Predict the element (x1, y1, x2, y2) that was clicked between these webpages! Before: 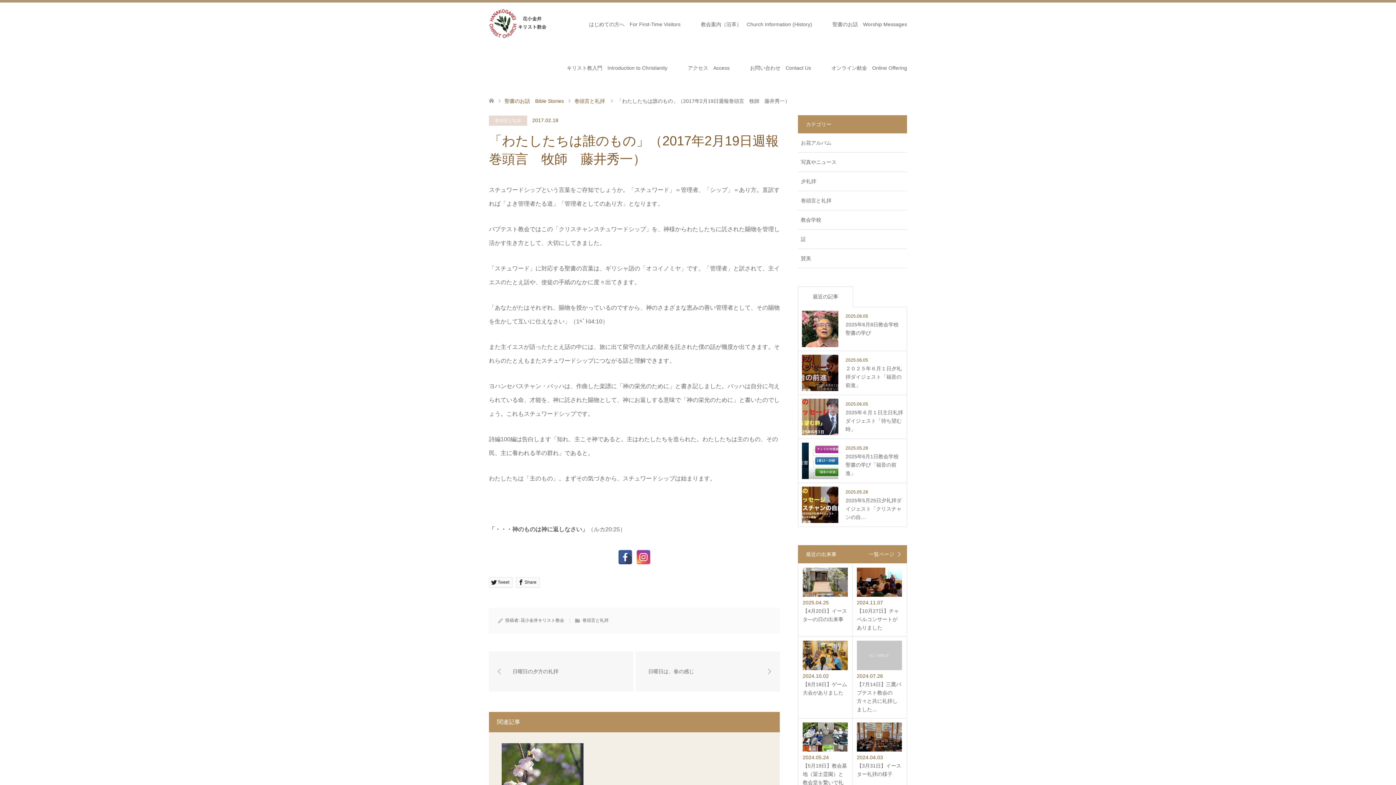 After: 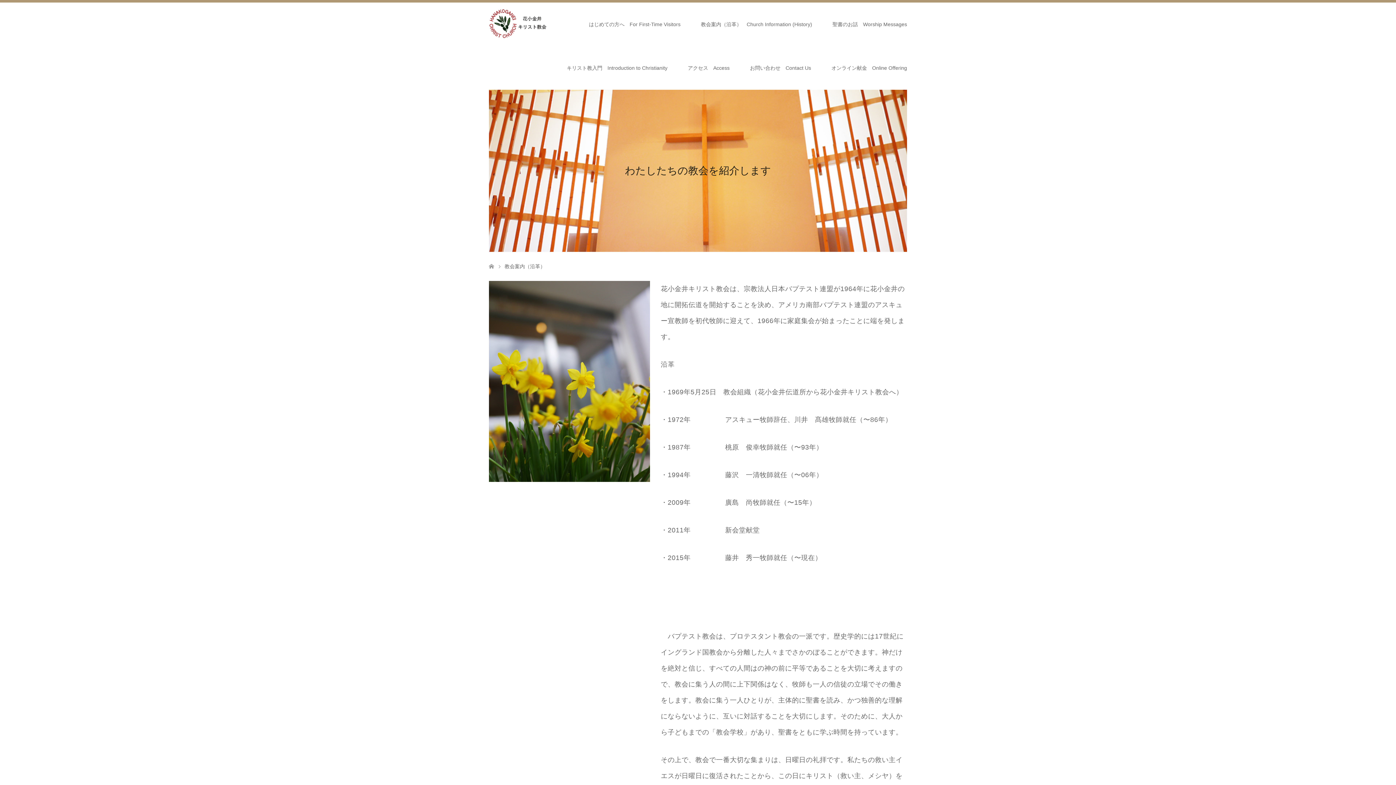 Action: bbox: (690, 2, 822, 46) label: 教会案内（沿革）　Church Information (History)